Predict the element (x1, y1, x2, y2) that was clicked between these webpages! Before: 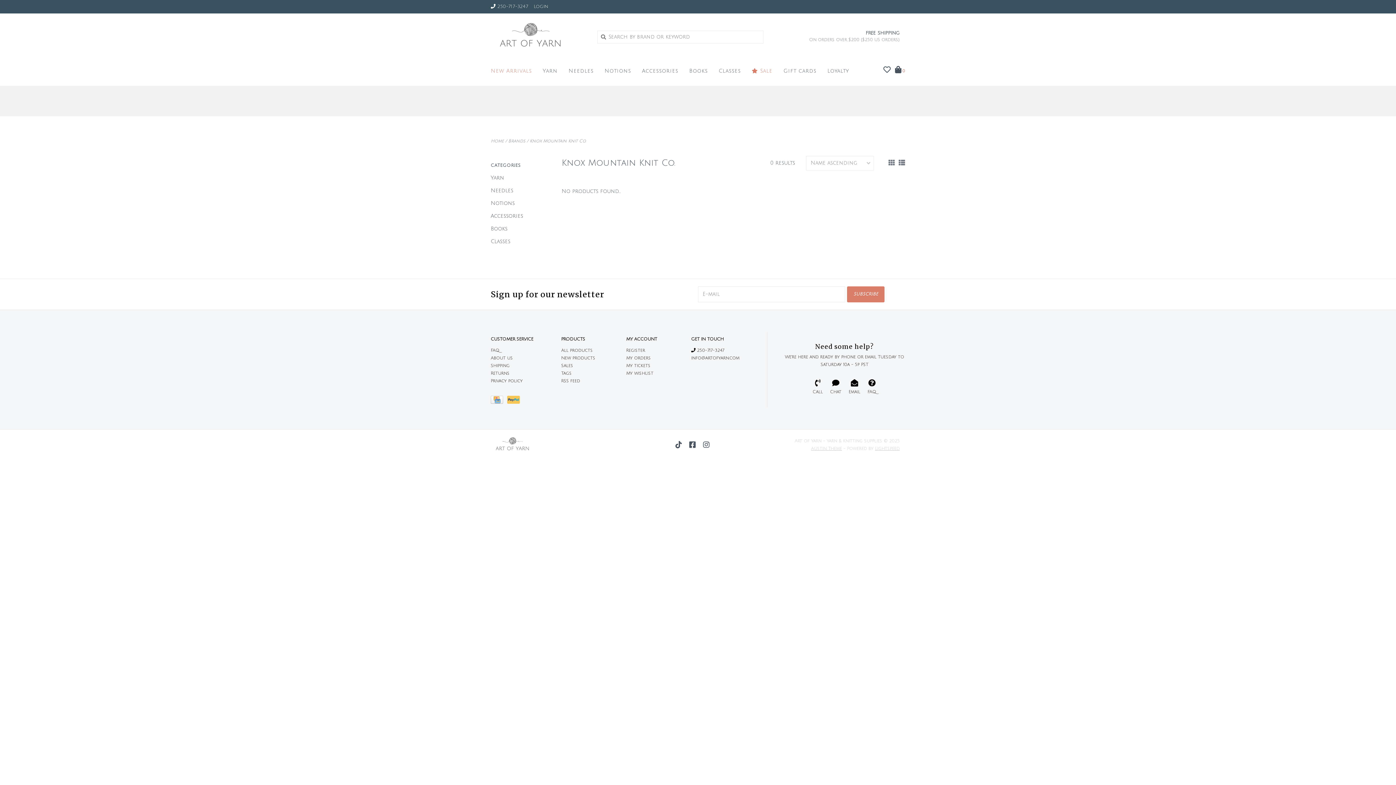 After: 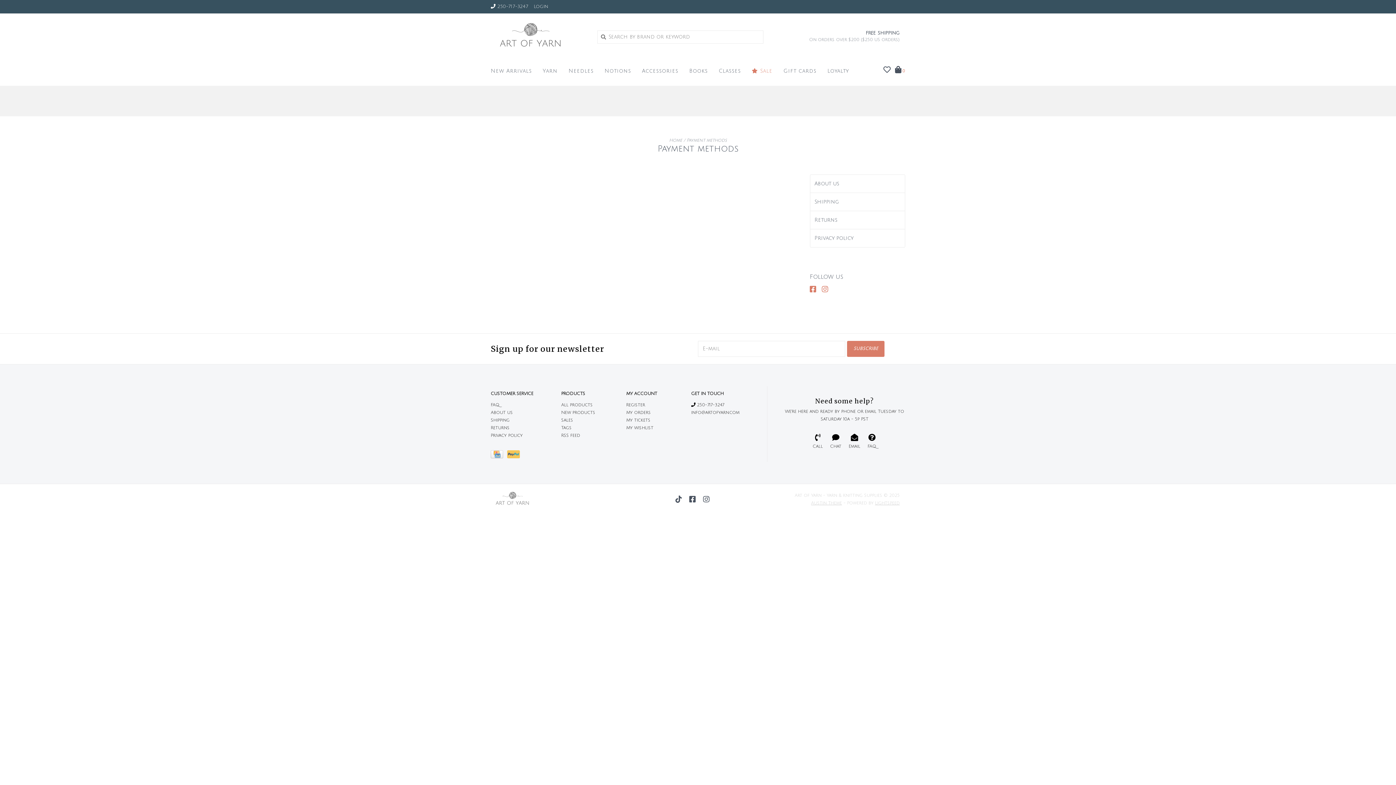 Action: bbox: (507, 399, 522, 404)